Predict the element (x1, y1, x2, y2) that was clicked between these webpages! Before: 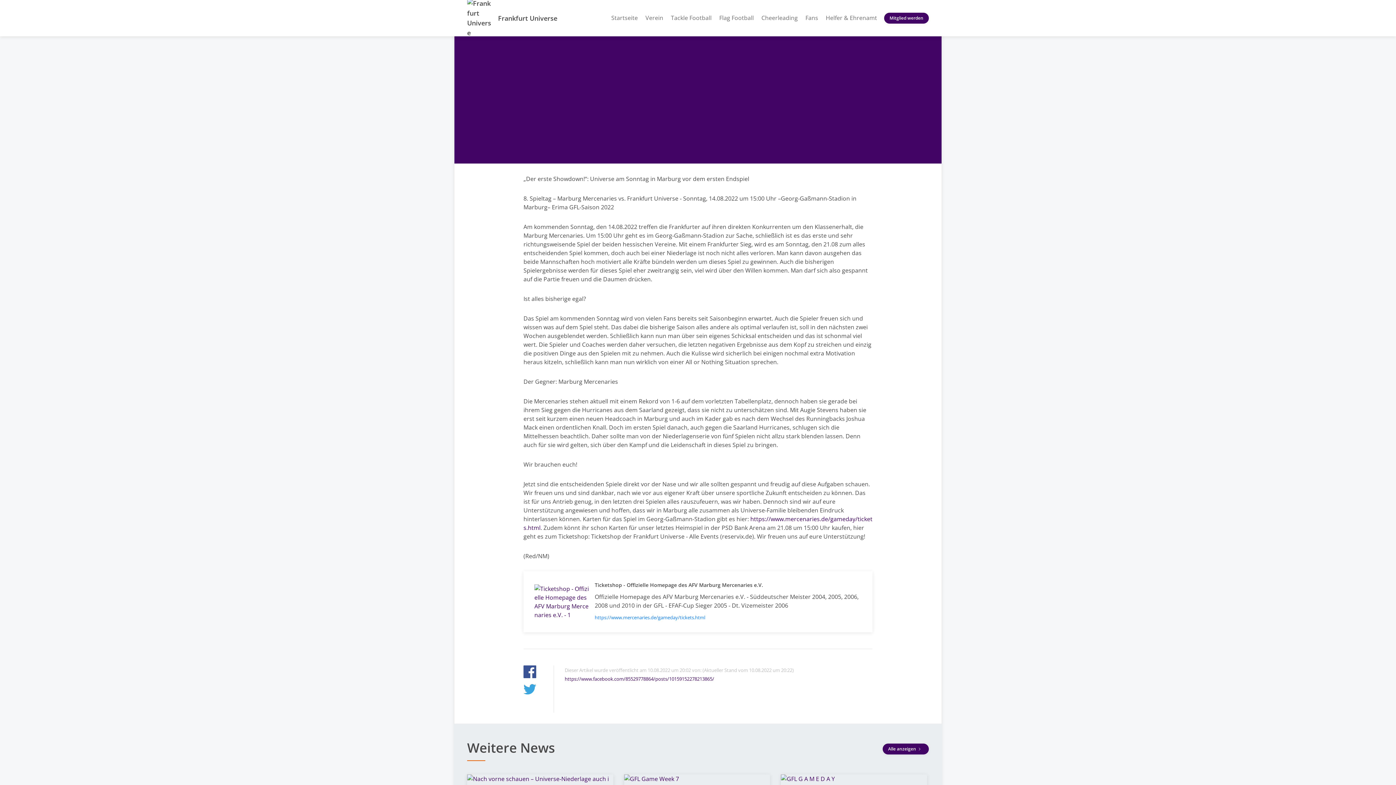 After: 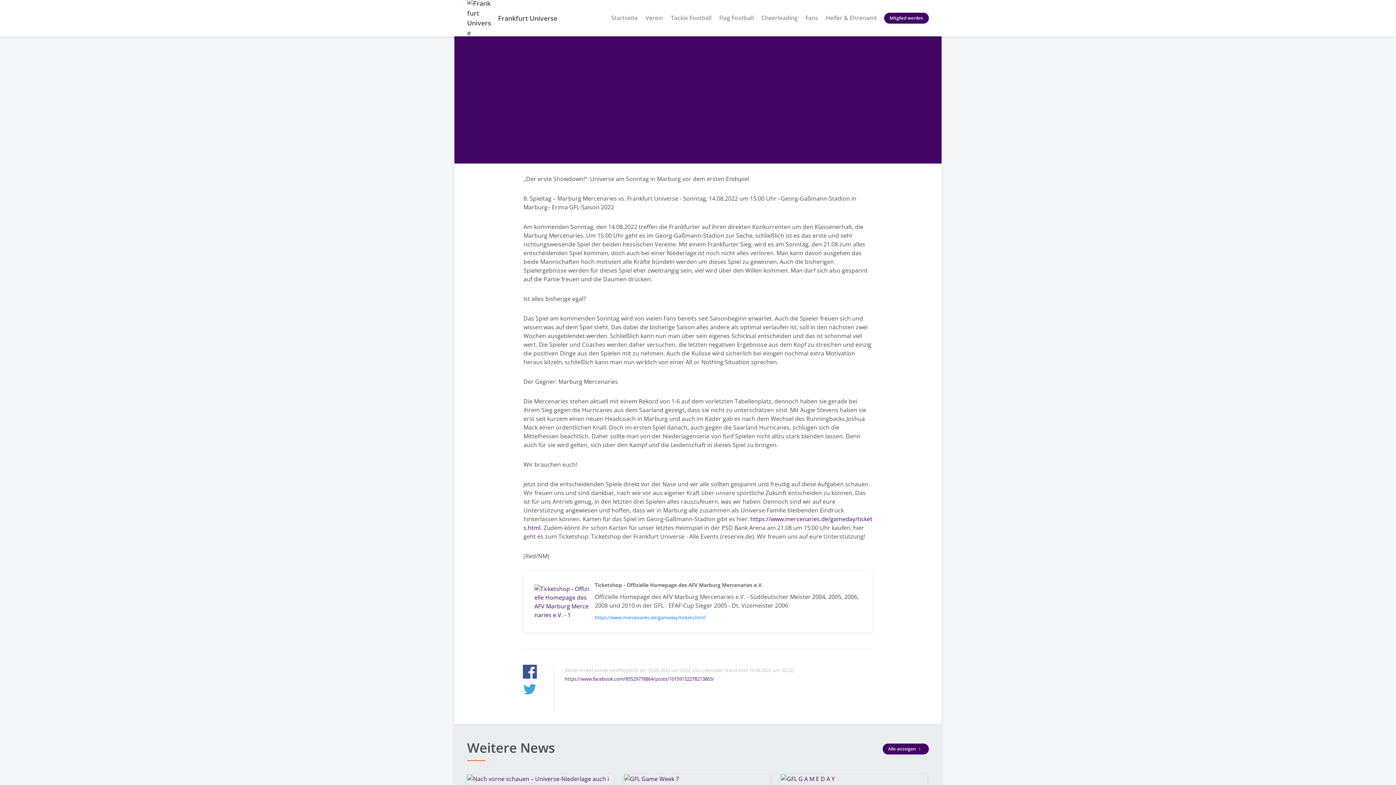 Action: bbox: (523, 665, 536, 680)